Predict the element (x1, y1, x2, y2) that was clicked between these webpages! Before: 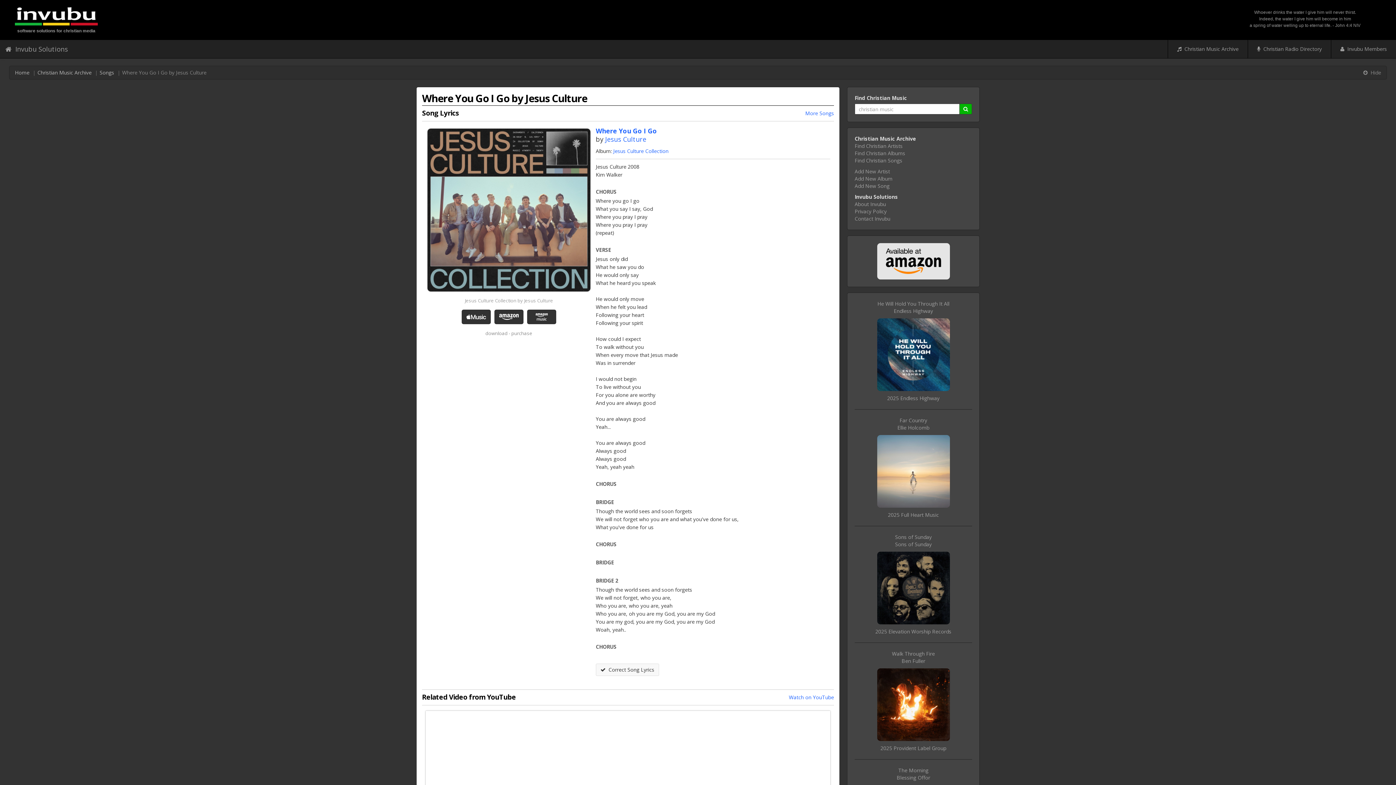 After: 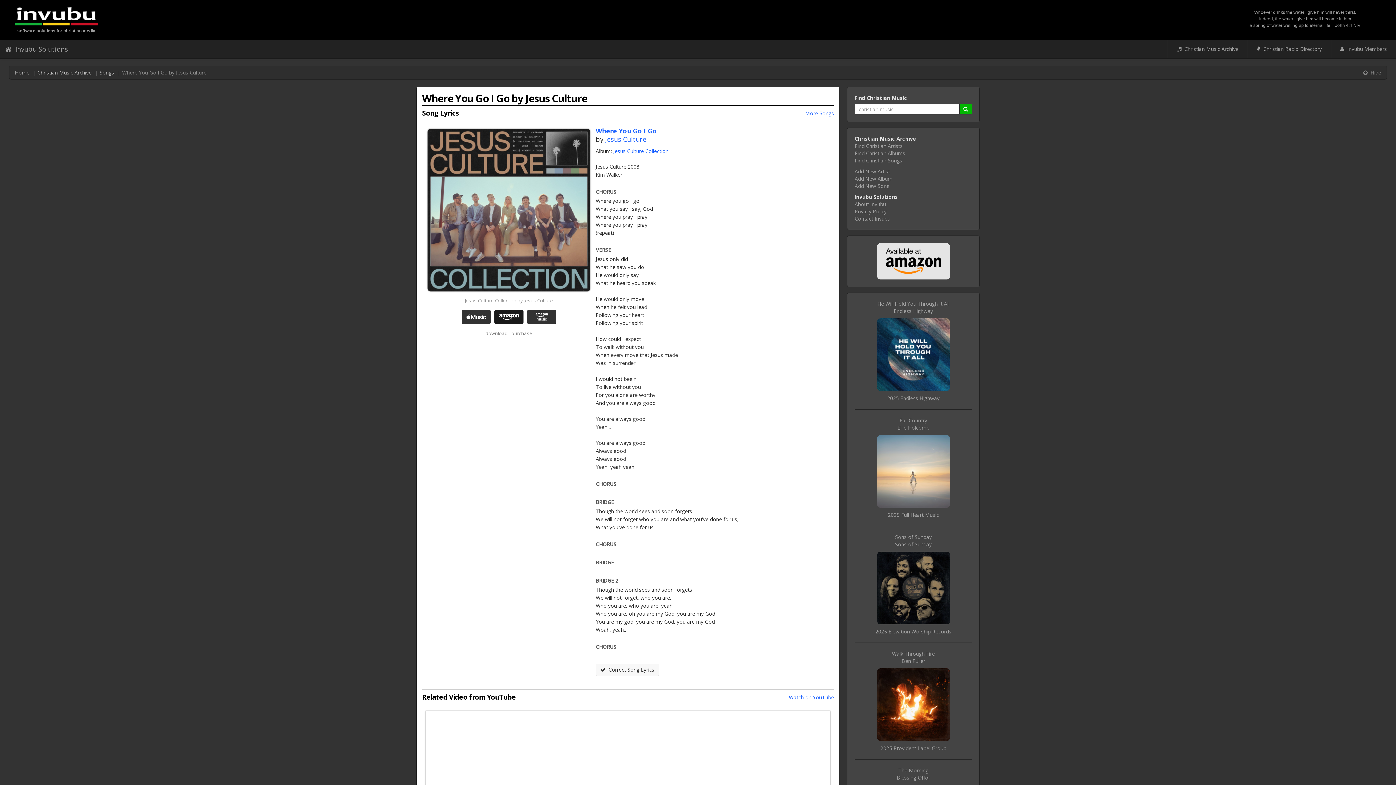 Action: bbox: (492, 312, 525, 319)